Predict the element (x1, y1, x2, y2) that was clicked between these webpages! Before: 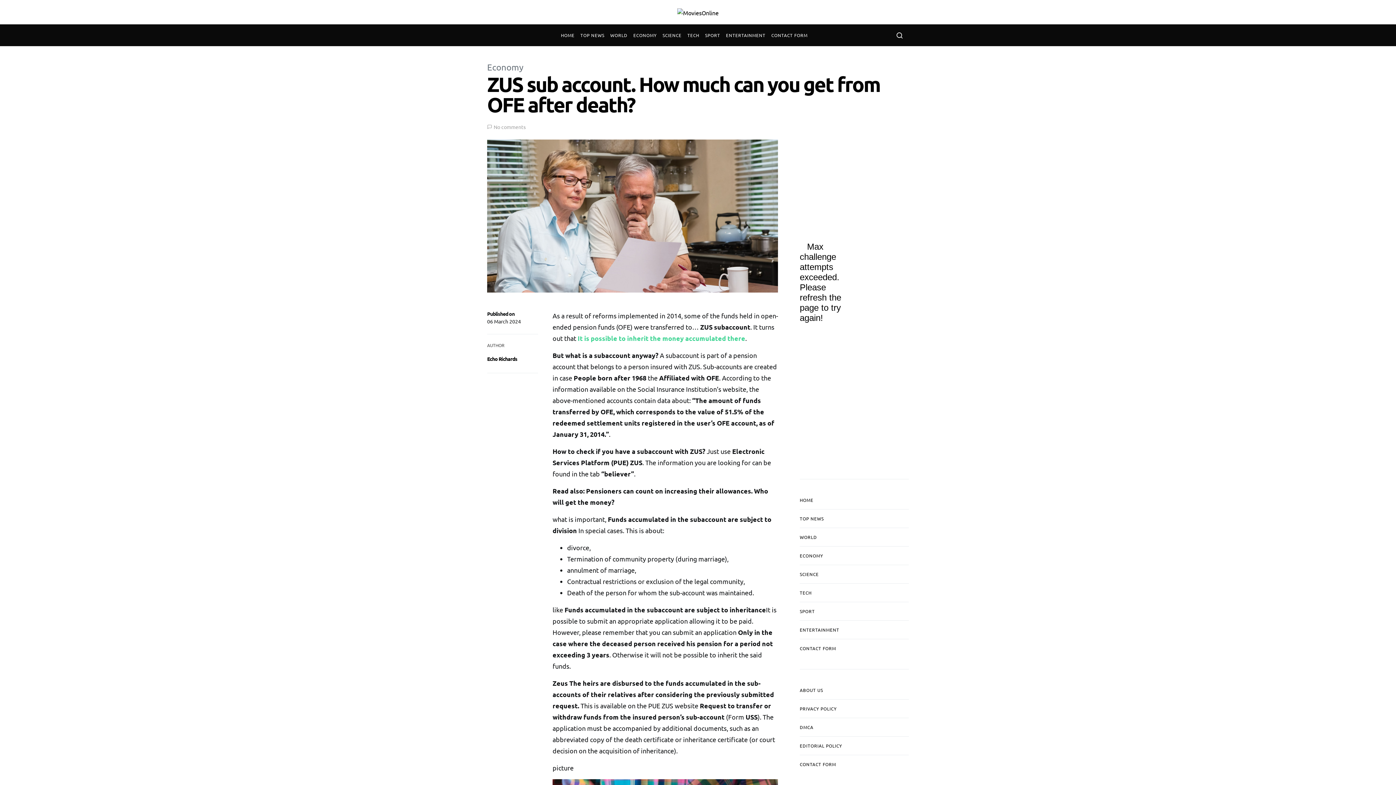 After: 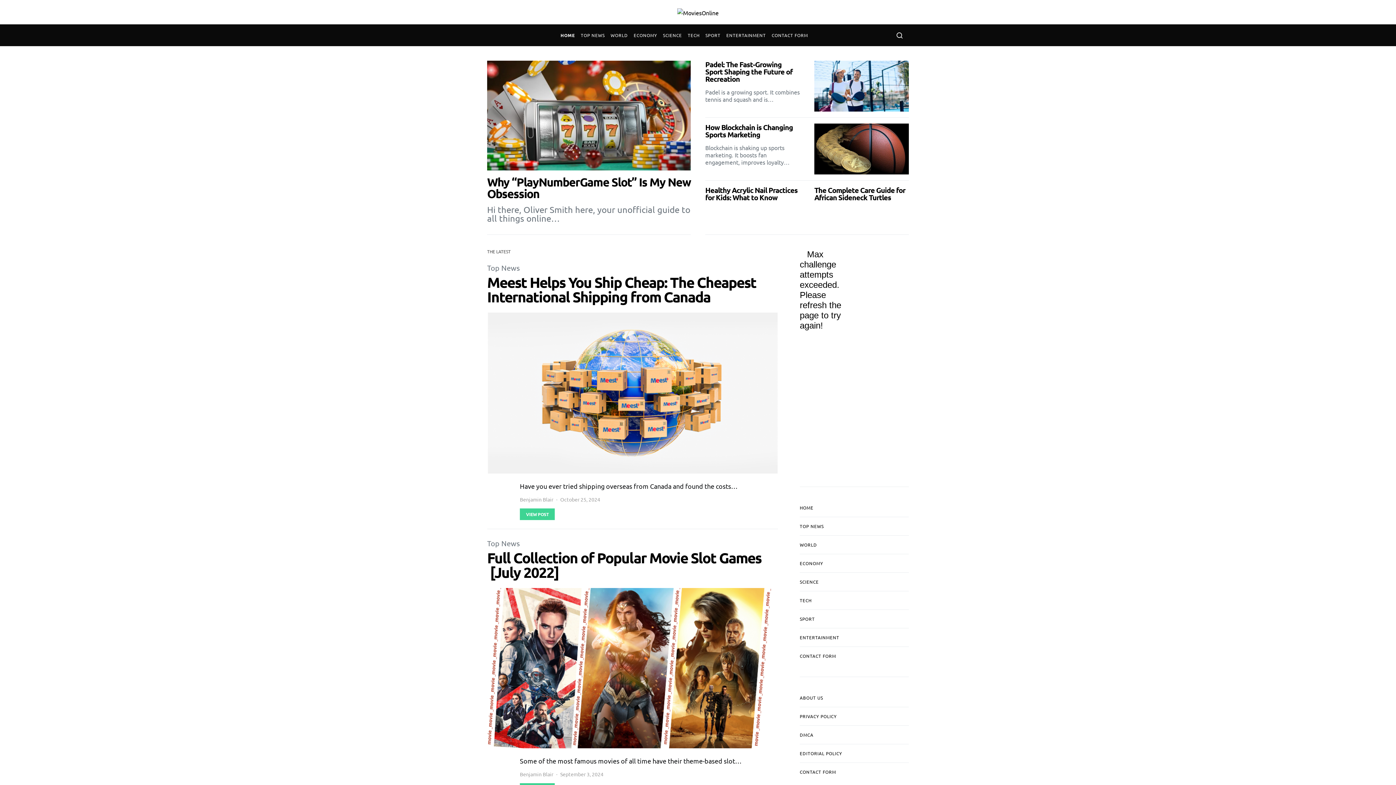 Action: bbox: (630, 24, 659, 46) label: ECONOMY